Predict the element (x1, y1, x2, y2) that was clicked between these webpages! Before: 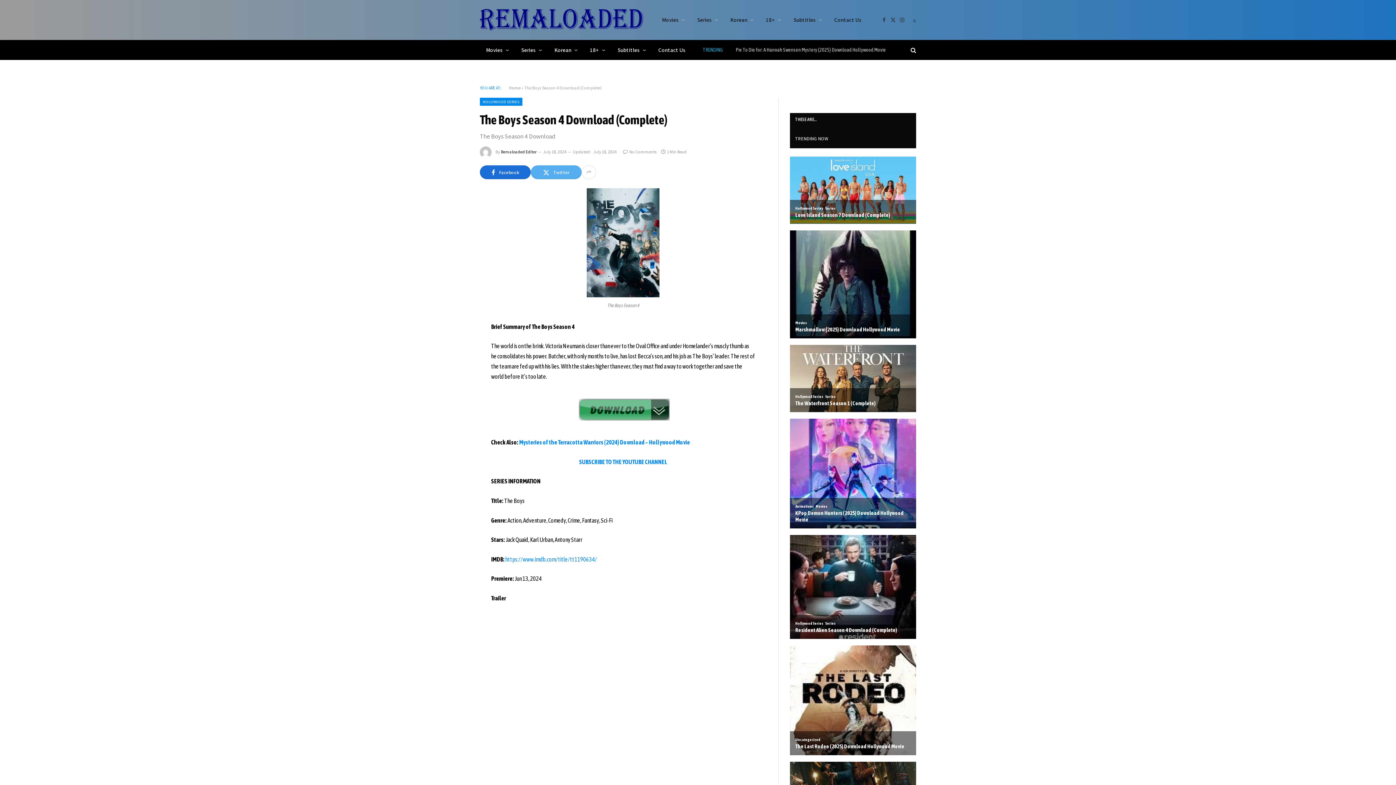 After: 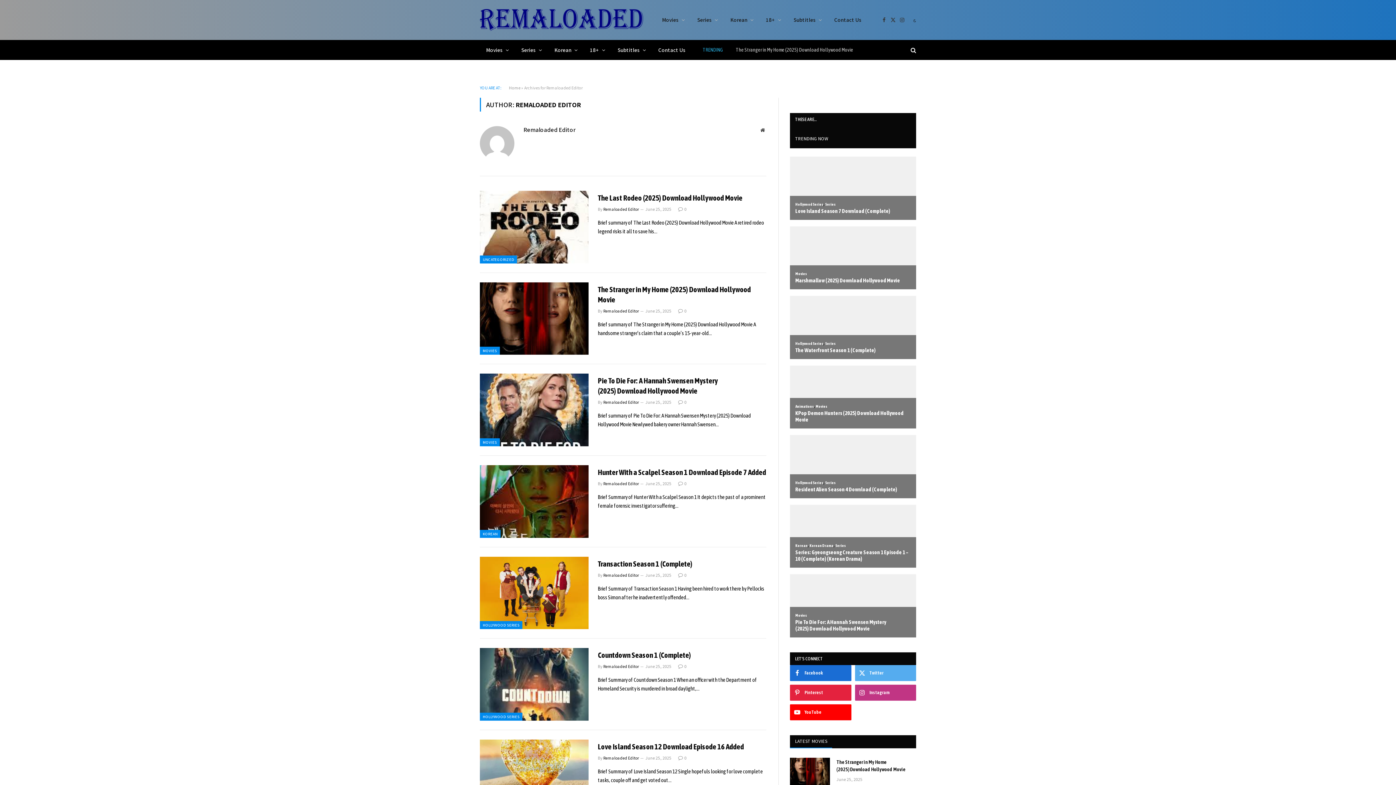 Action: label: Remaloaded Editor bbox: (501, 149, 536, 154)